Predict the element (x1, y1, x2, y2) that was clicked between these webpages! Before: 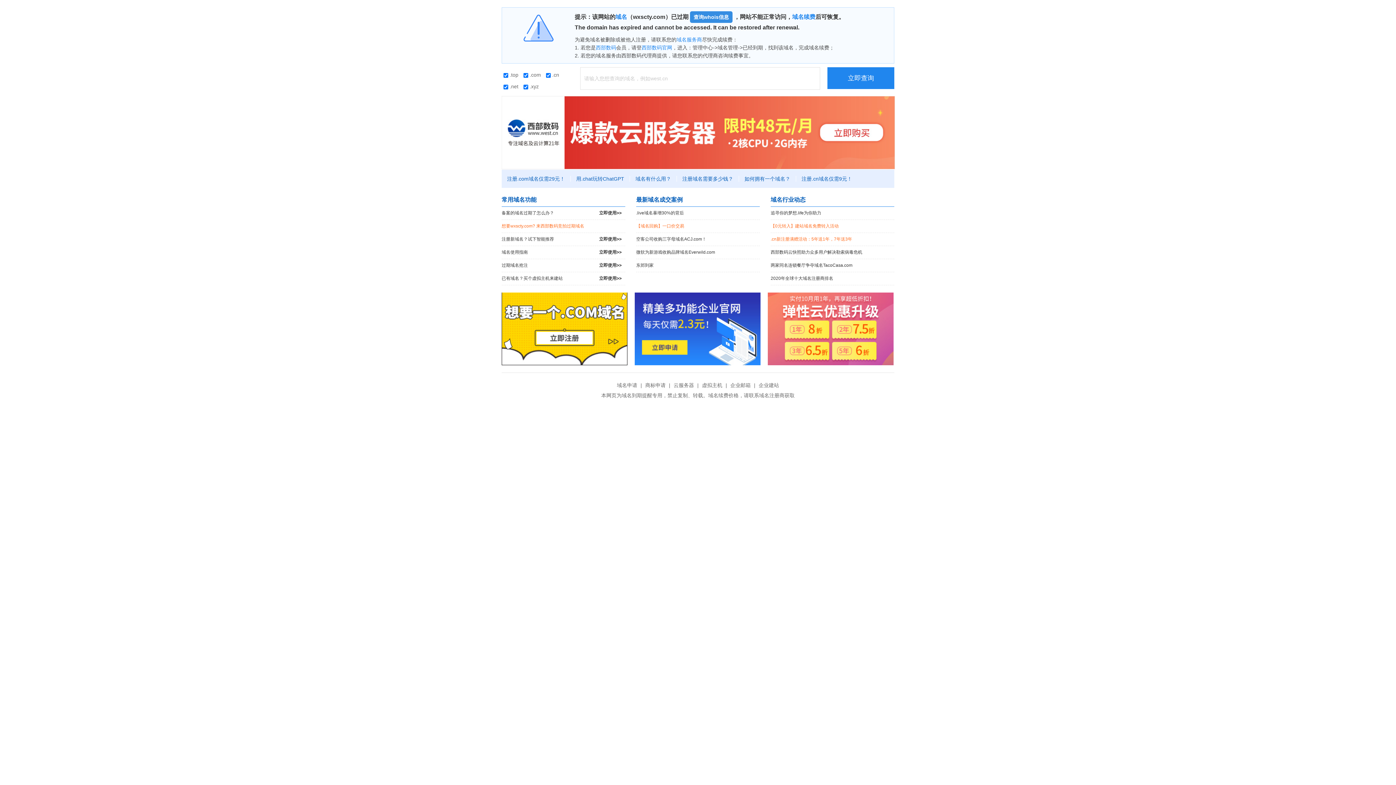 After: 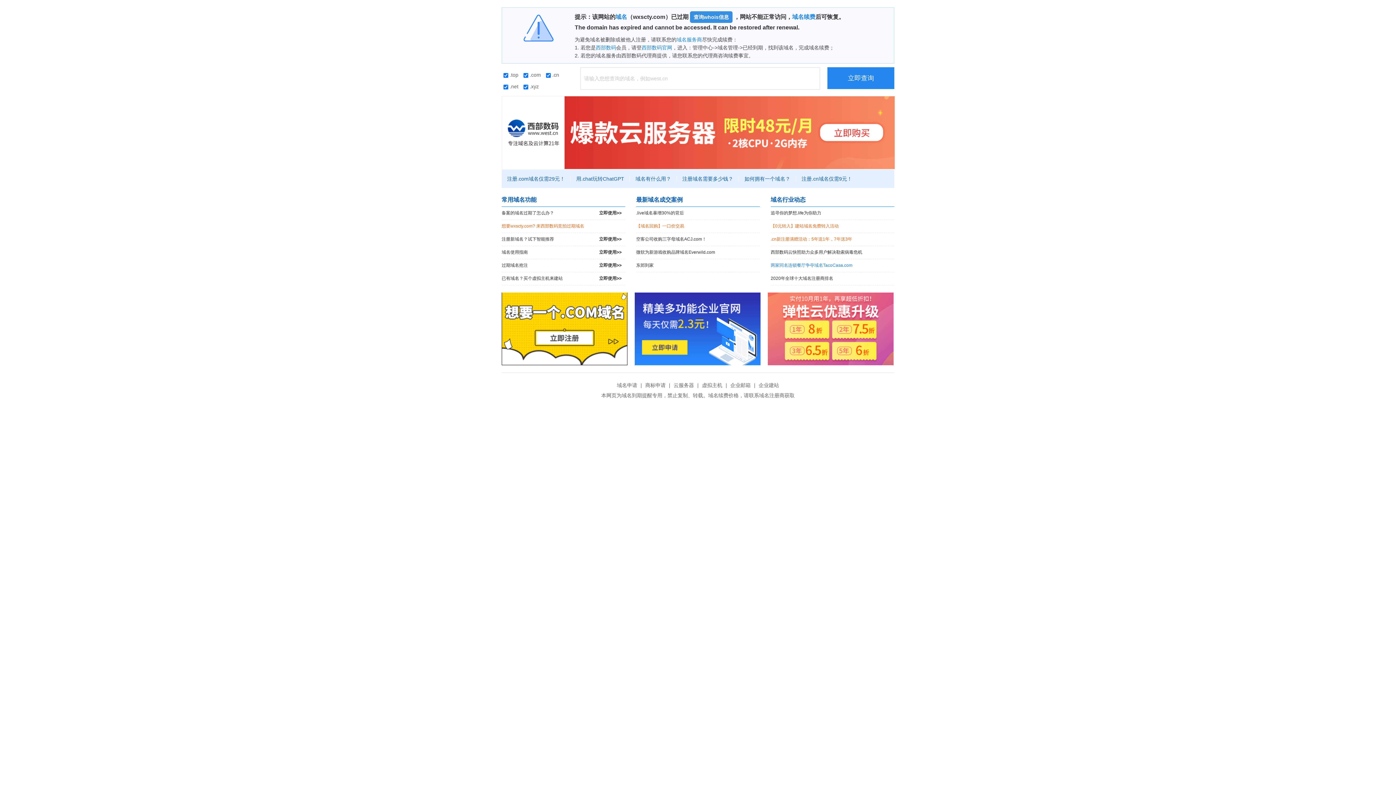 Action: label: 两家同名连锁餐厅争夺域名TacoCasa.com bbox: (770, 259, 894, 272)